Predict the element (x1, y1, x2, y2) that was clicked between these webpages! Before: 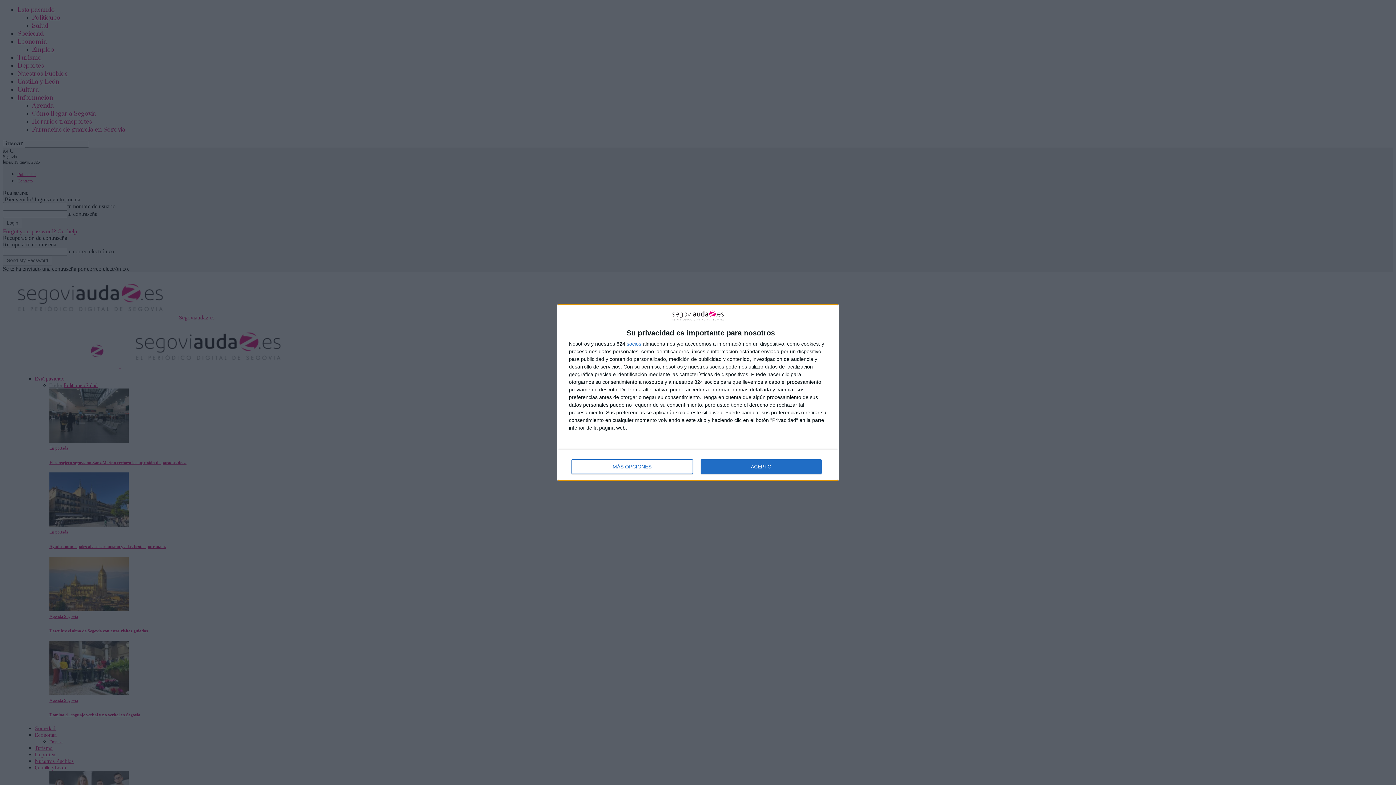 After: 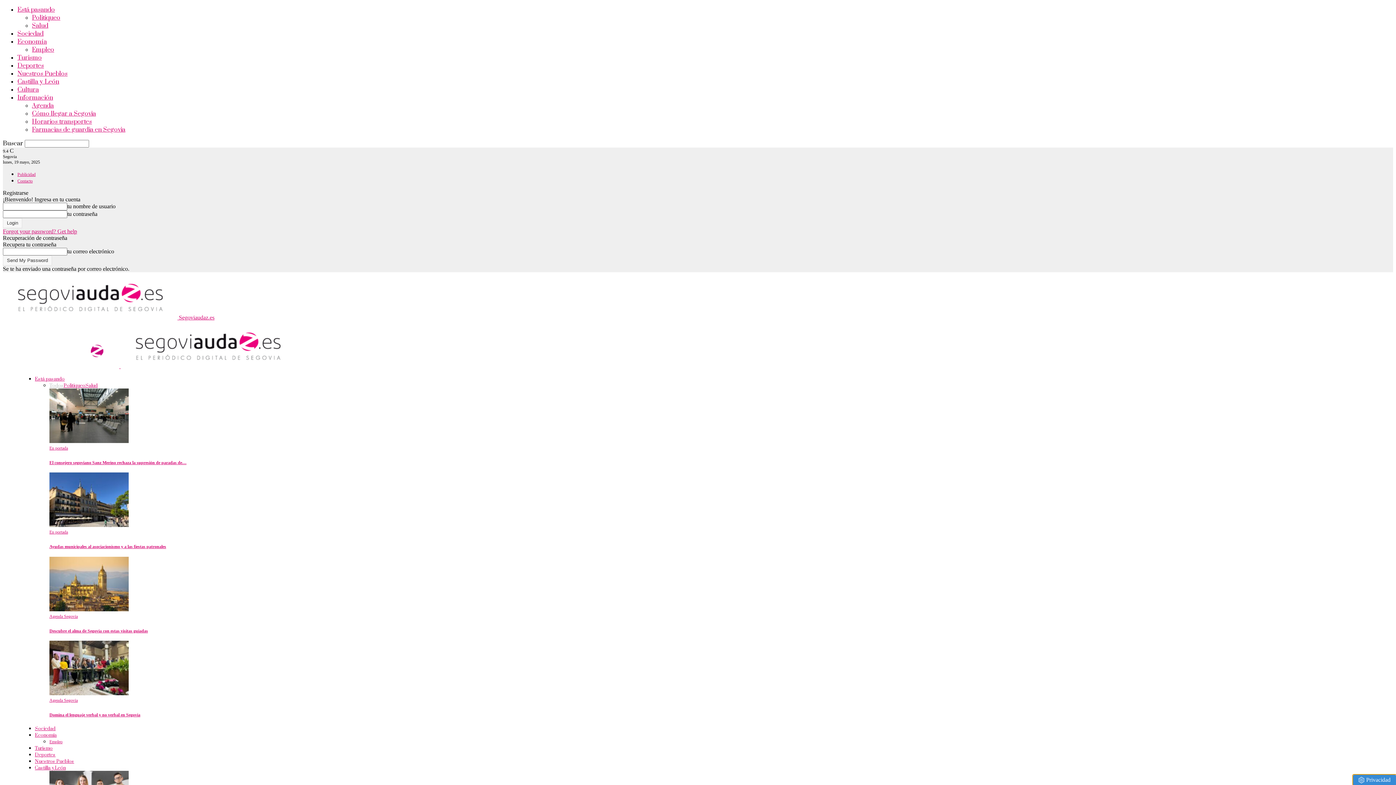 Action: label: ACEPTO bbox: (700, 459, 821, 474)